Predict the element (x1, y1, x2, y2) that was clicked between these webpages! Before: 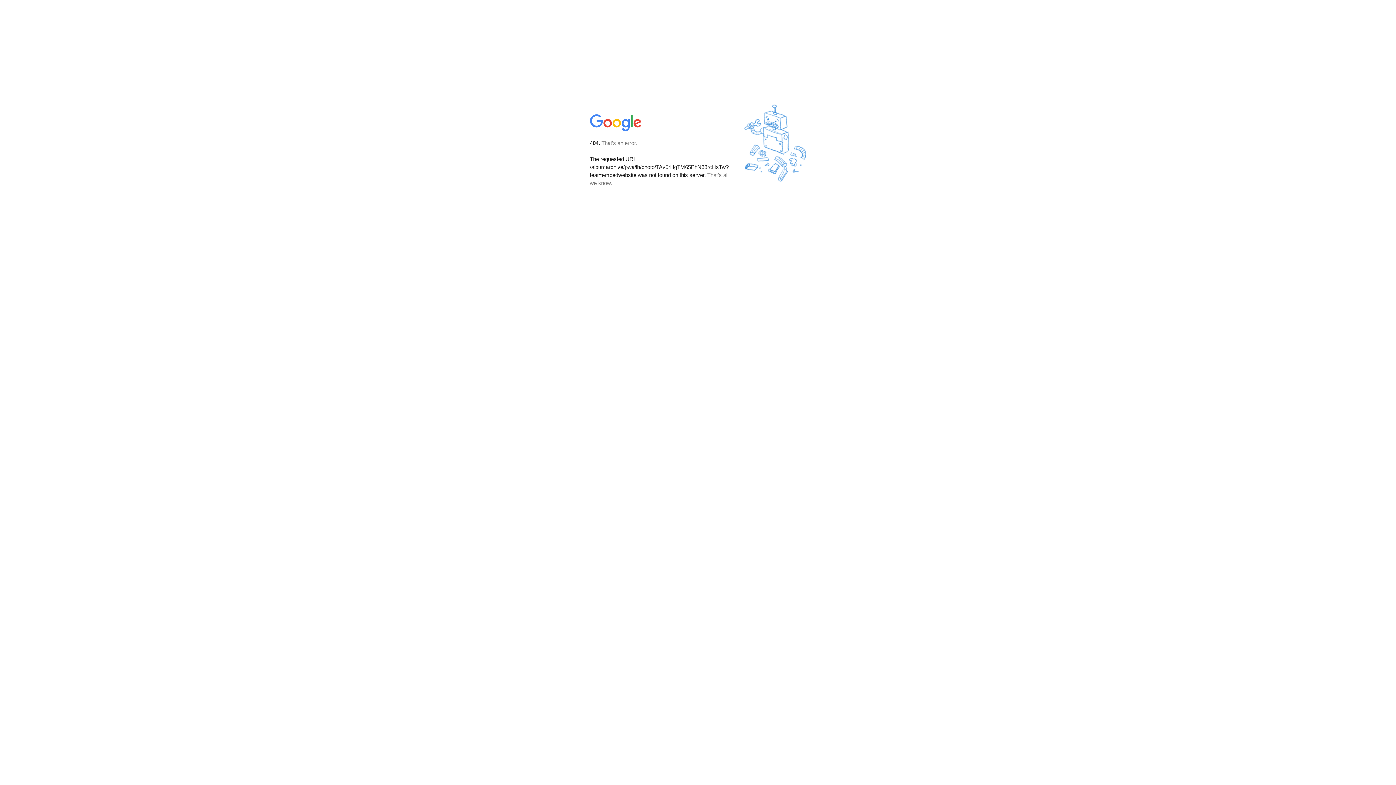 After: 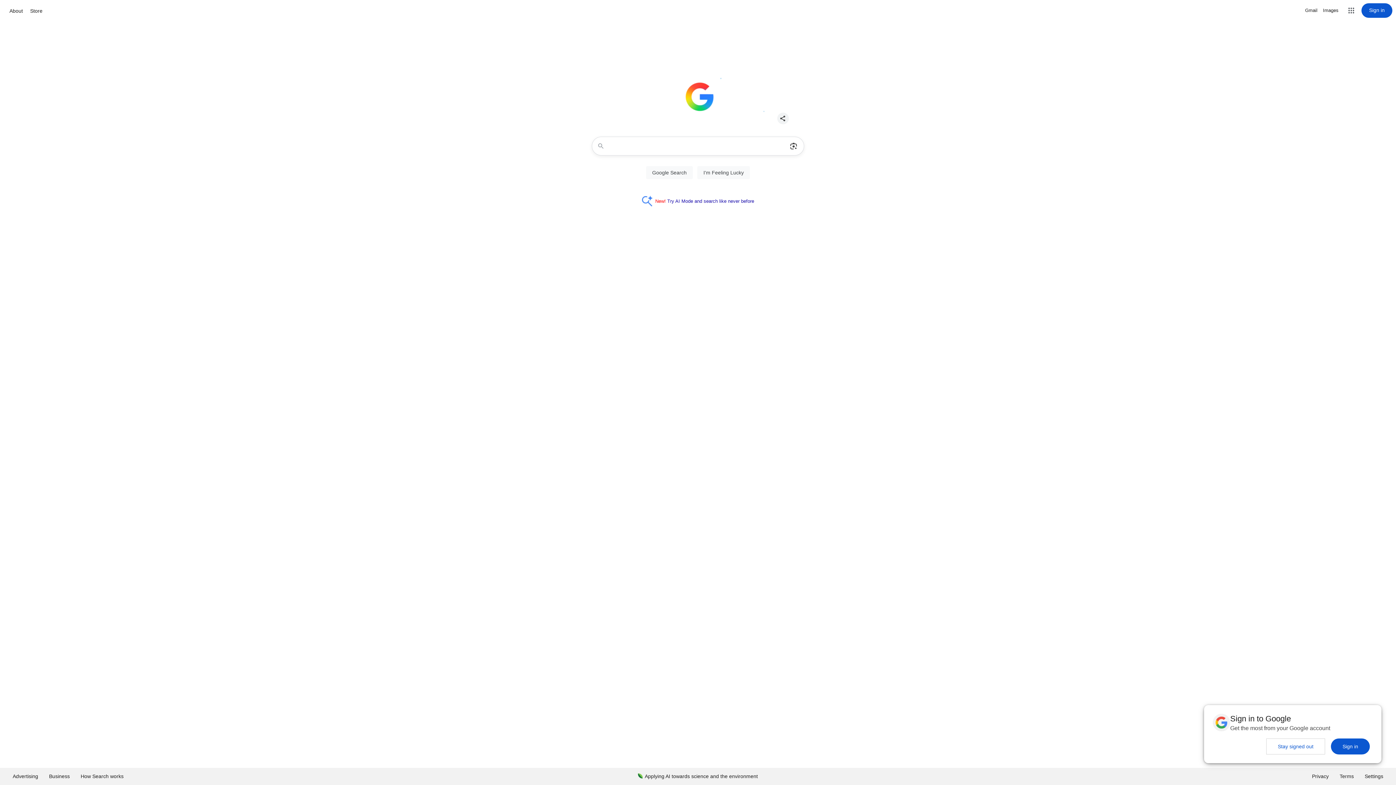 Action: bbox: (590, 127, 642, 134)